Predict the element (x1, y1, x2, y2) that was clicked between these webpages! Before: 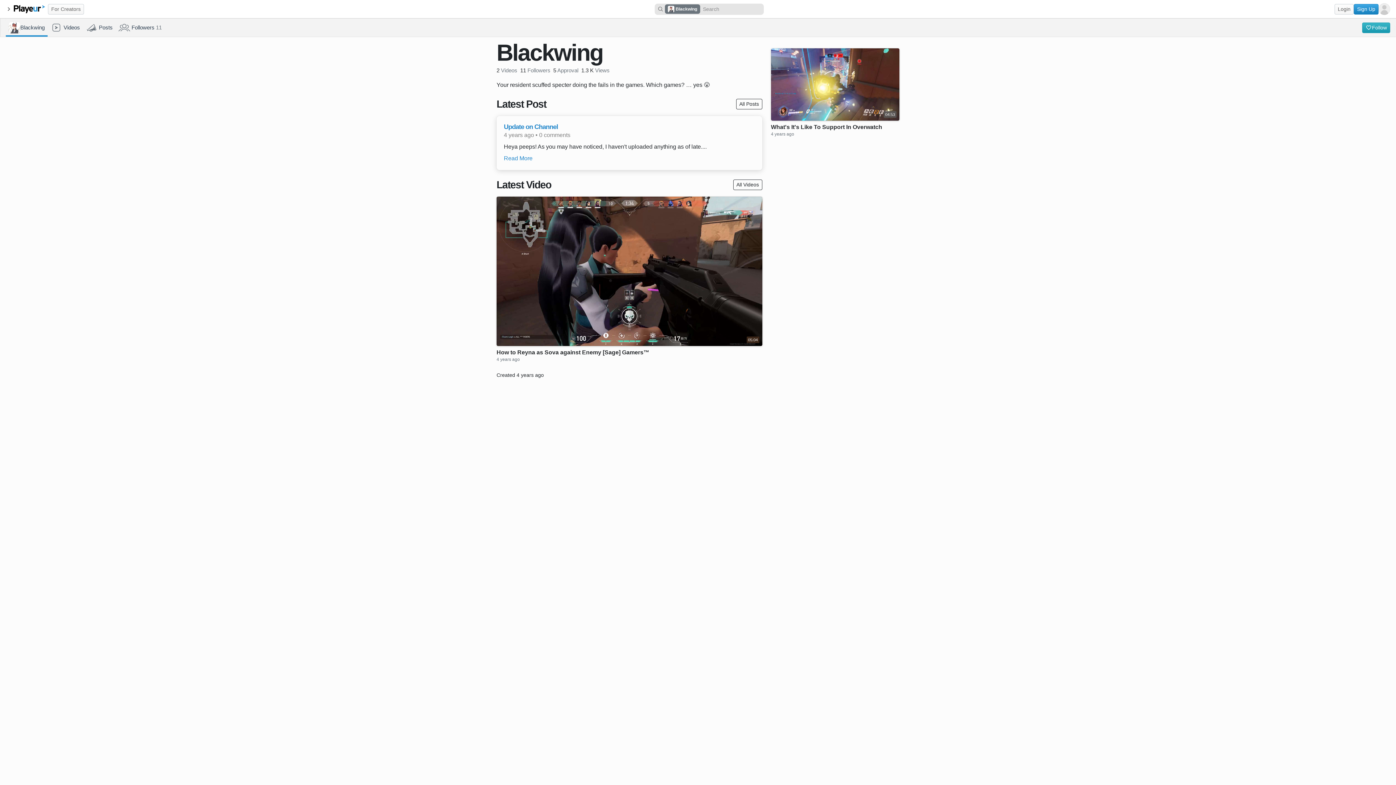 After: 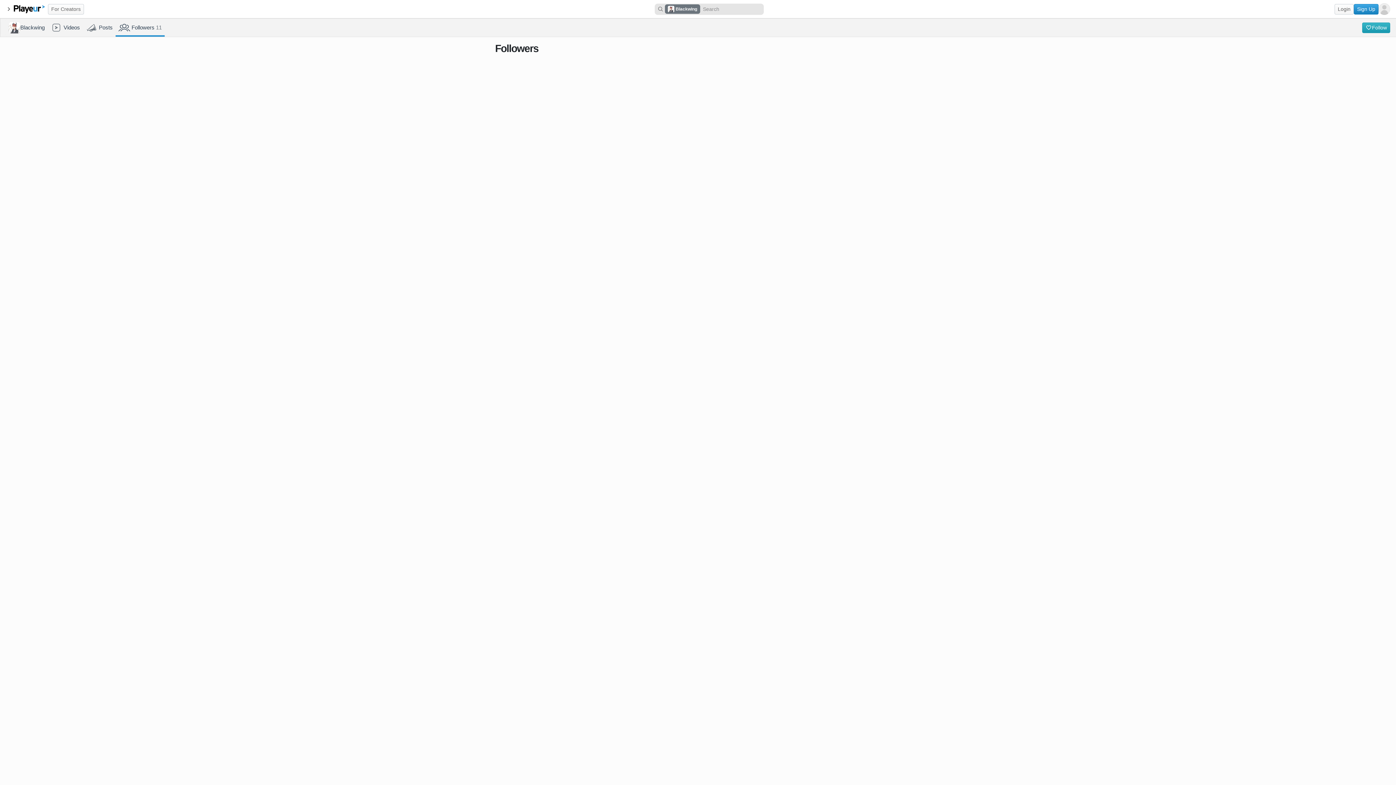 Action: label: Followers 11 bbox: (115, 18, 164, 36)